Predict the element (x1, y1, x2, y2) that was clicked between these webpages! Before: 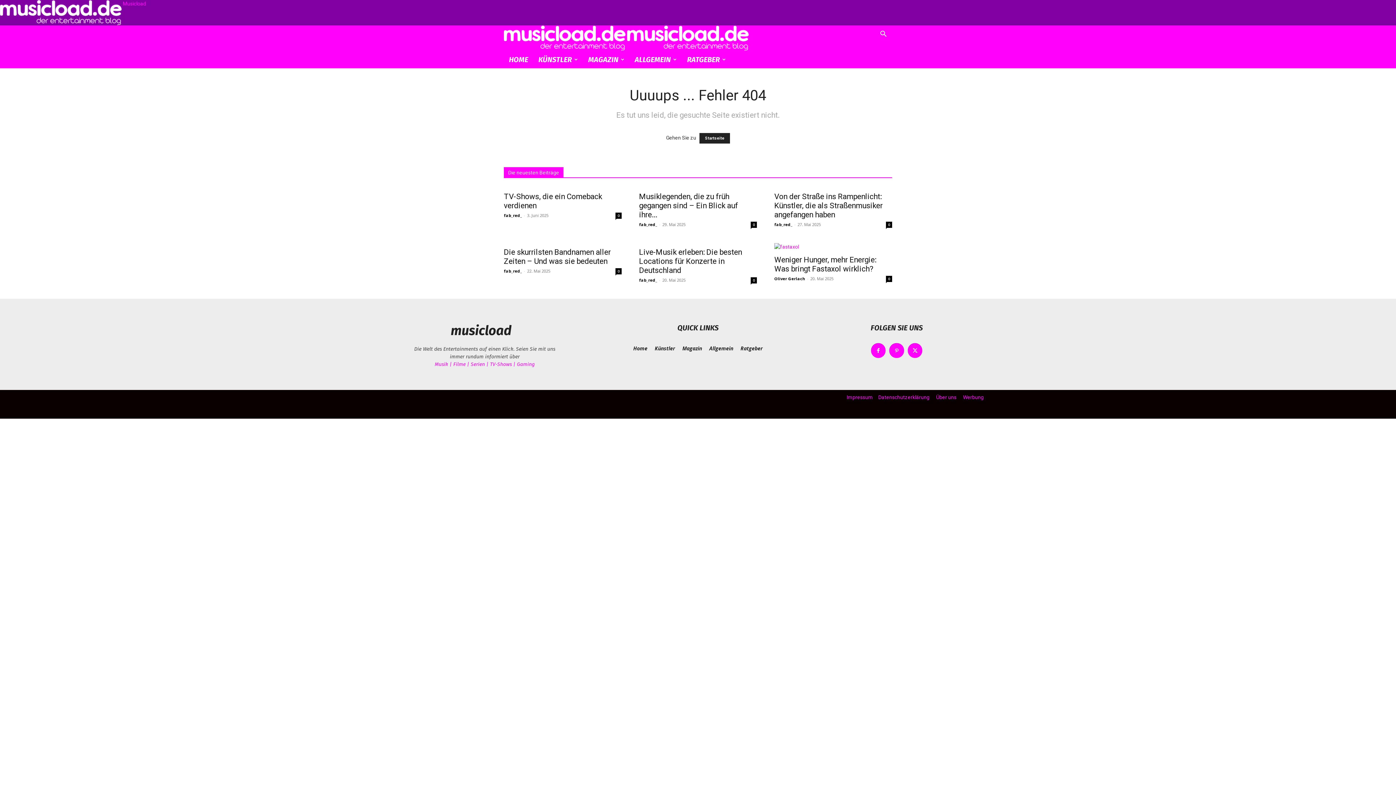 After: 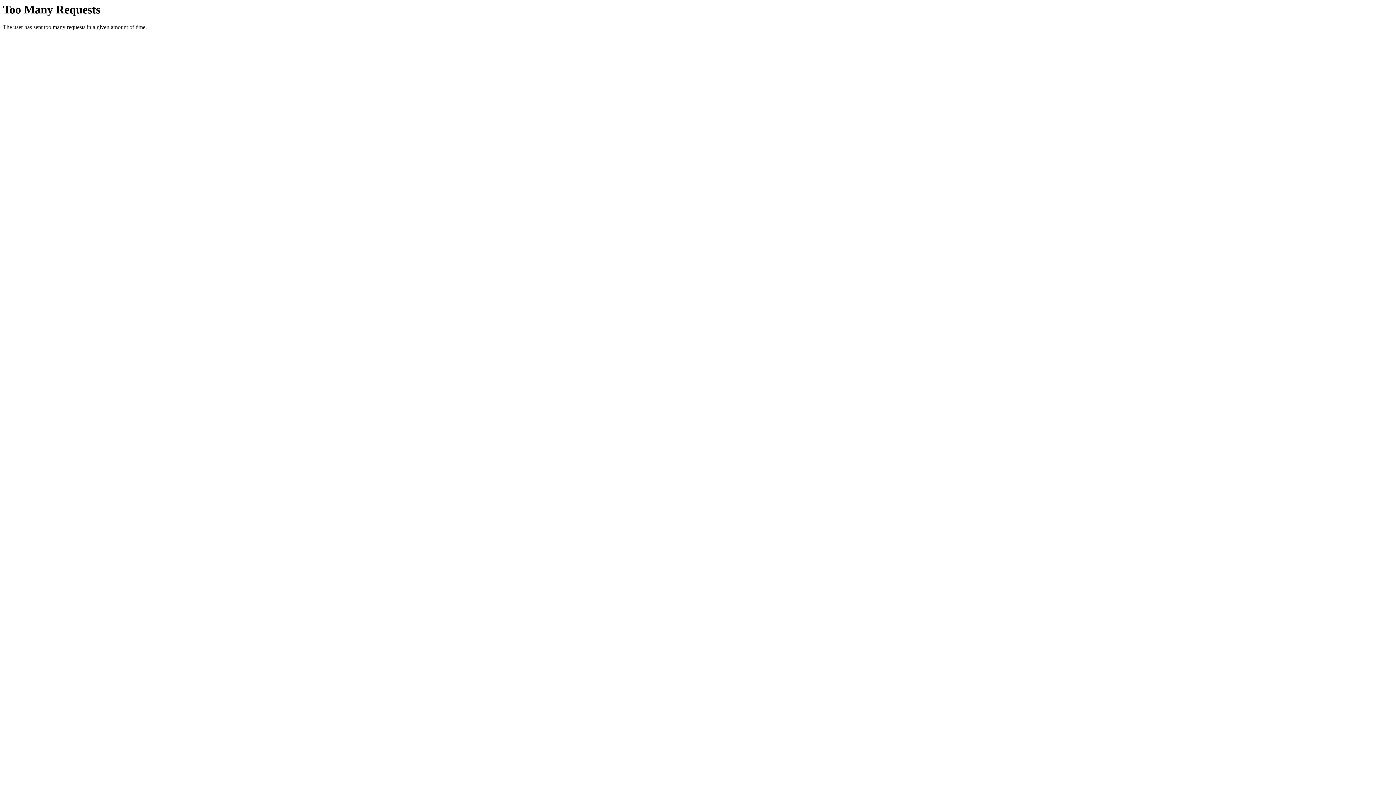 Action: bbox: (504, 248, 610, 265) label: Die skurrilsten Bandnamen aller Zeiten – Und was sie bedeuten